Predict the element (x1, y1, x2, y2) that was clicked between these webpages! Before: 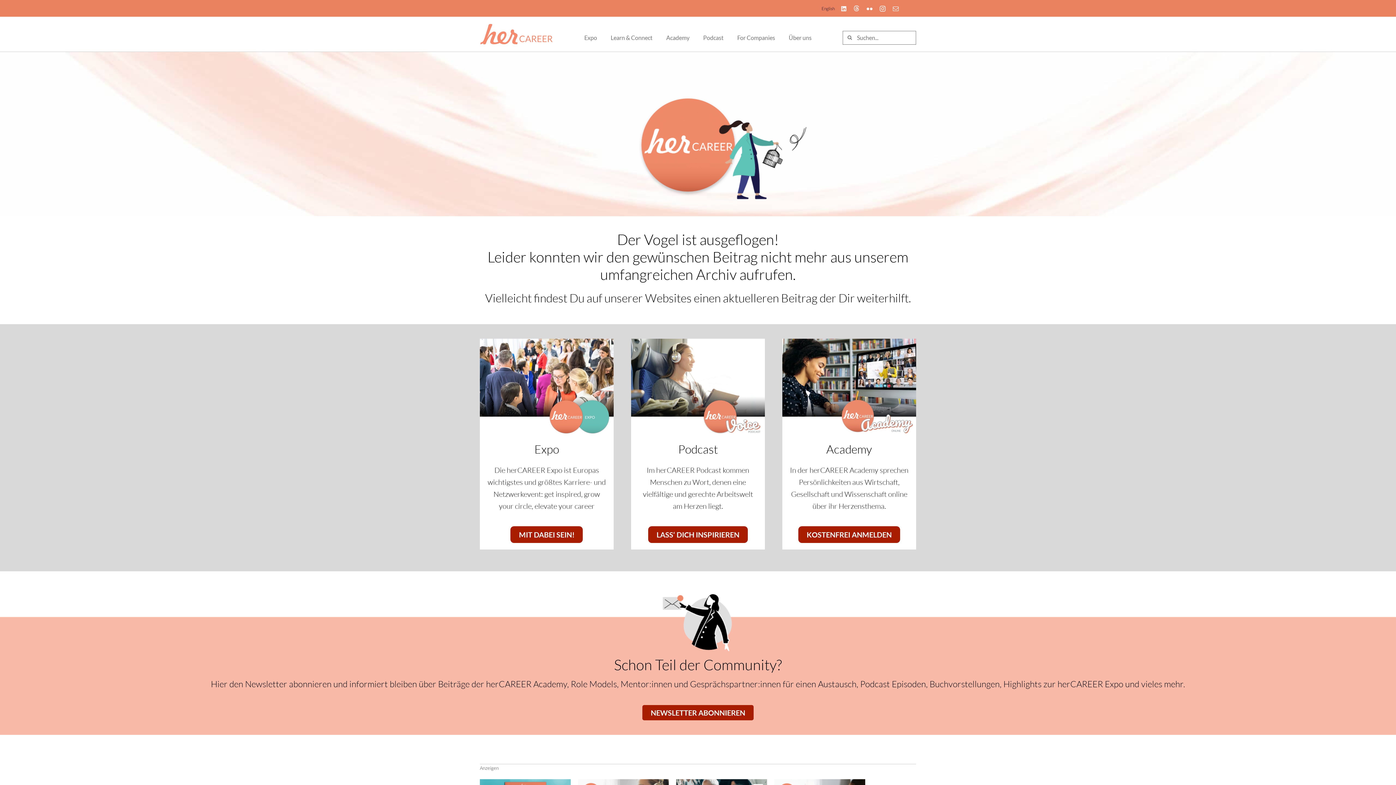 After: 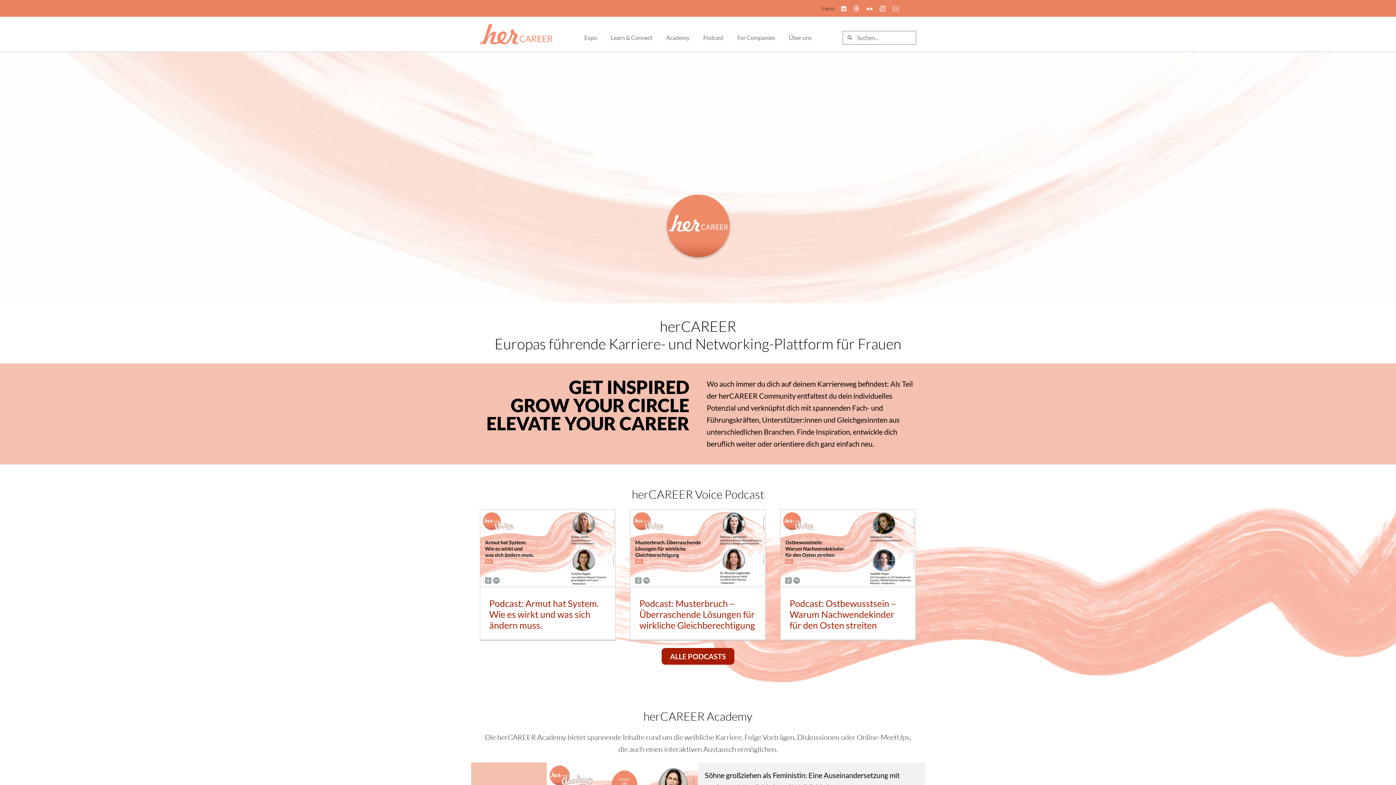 Action: label: logo-herCAREER-typo-rgb-200 bbox: (479, 22, 552, 32)